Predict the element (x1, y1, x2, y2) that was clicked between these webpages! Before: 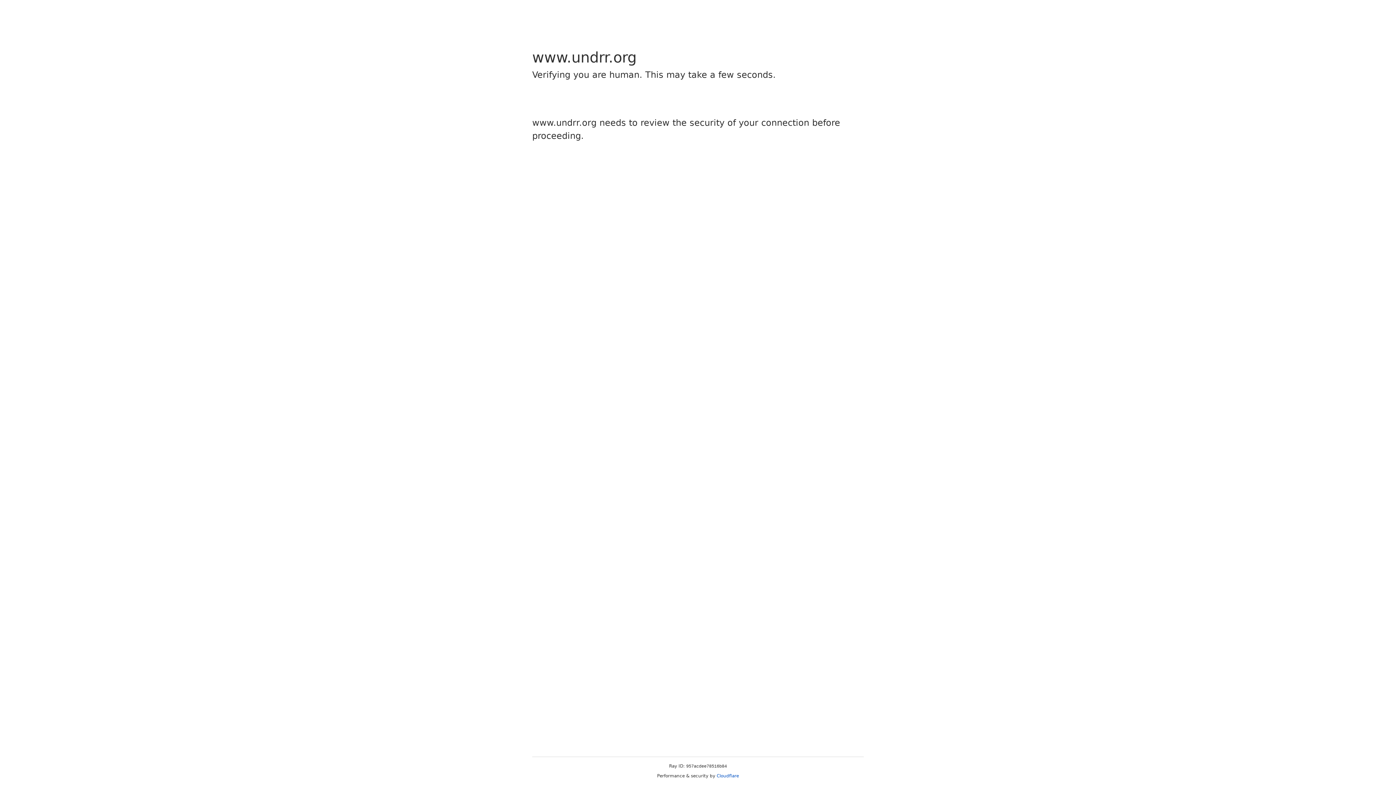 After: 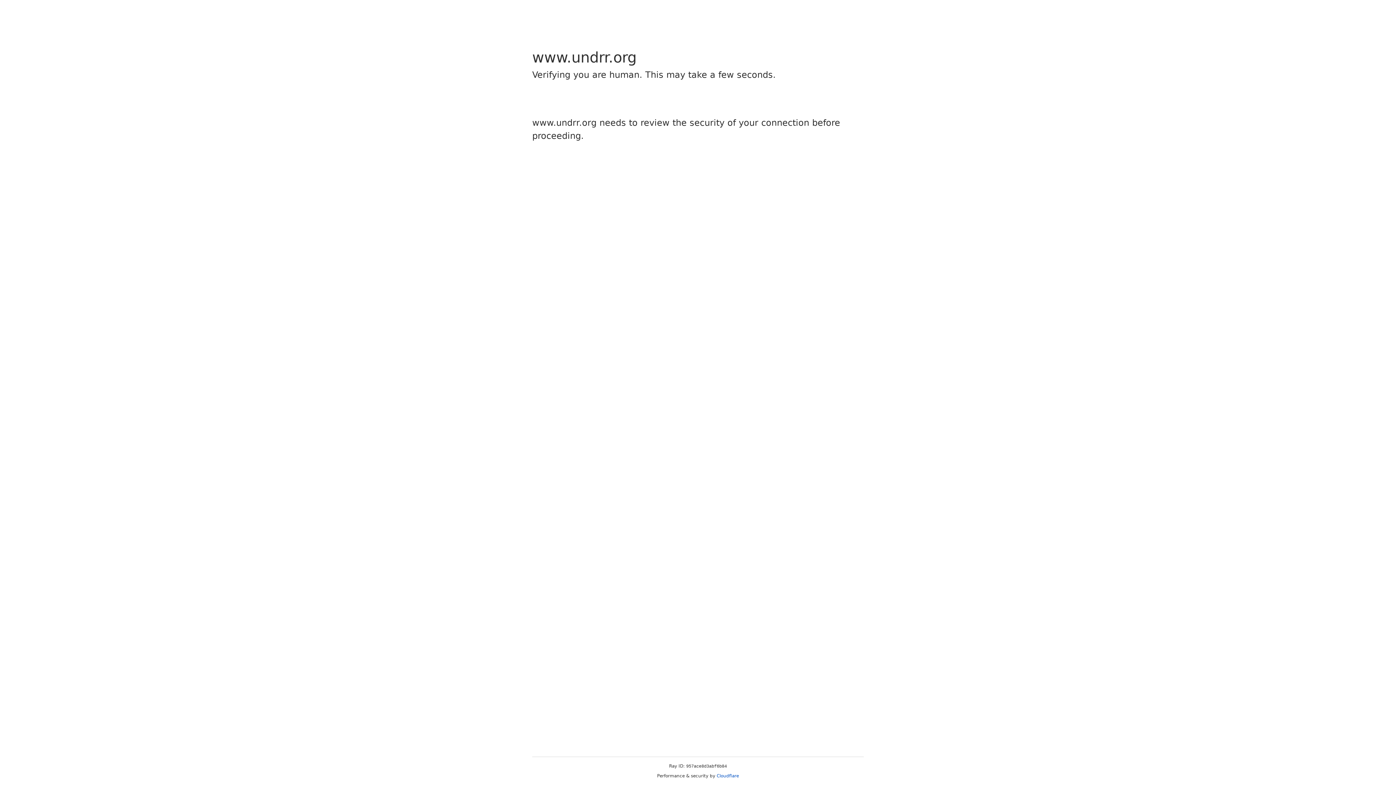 Action: label: Cloudflare bbox: (716, 773, 739, 778)